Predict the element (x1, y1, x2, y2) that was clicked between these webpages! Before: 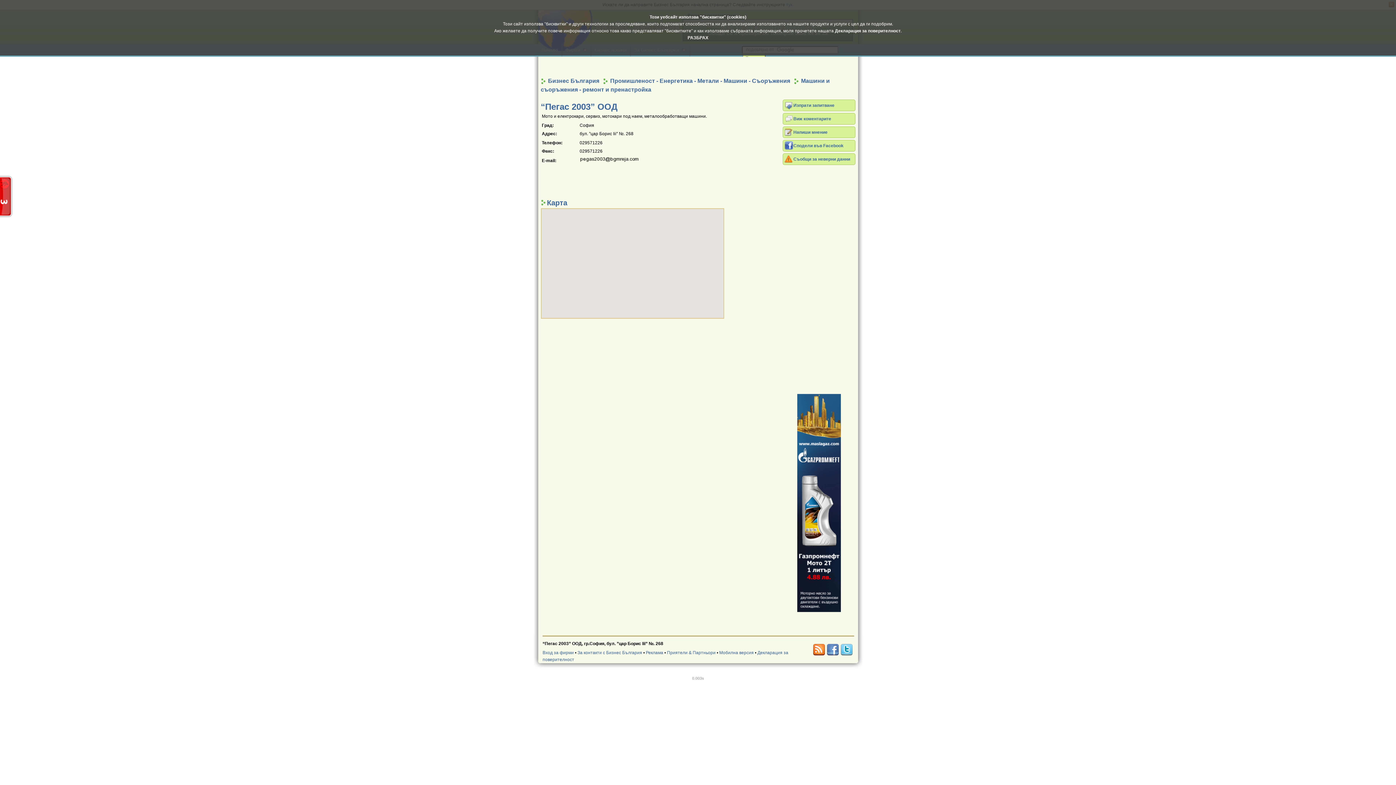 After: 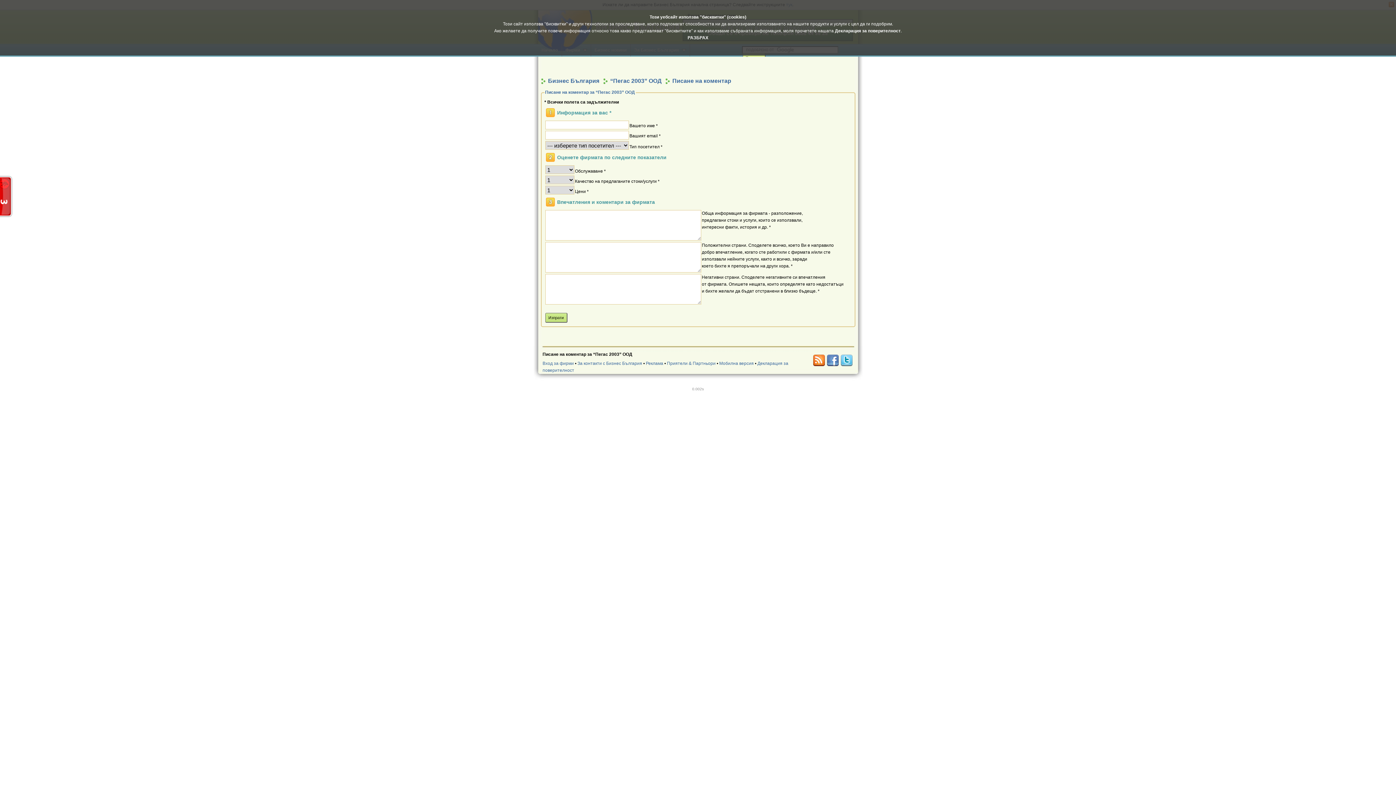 Action: bbox: (782, 126, 855, 138) label: Напиши мнение